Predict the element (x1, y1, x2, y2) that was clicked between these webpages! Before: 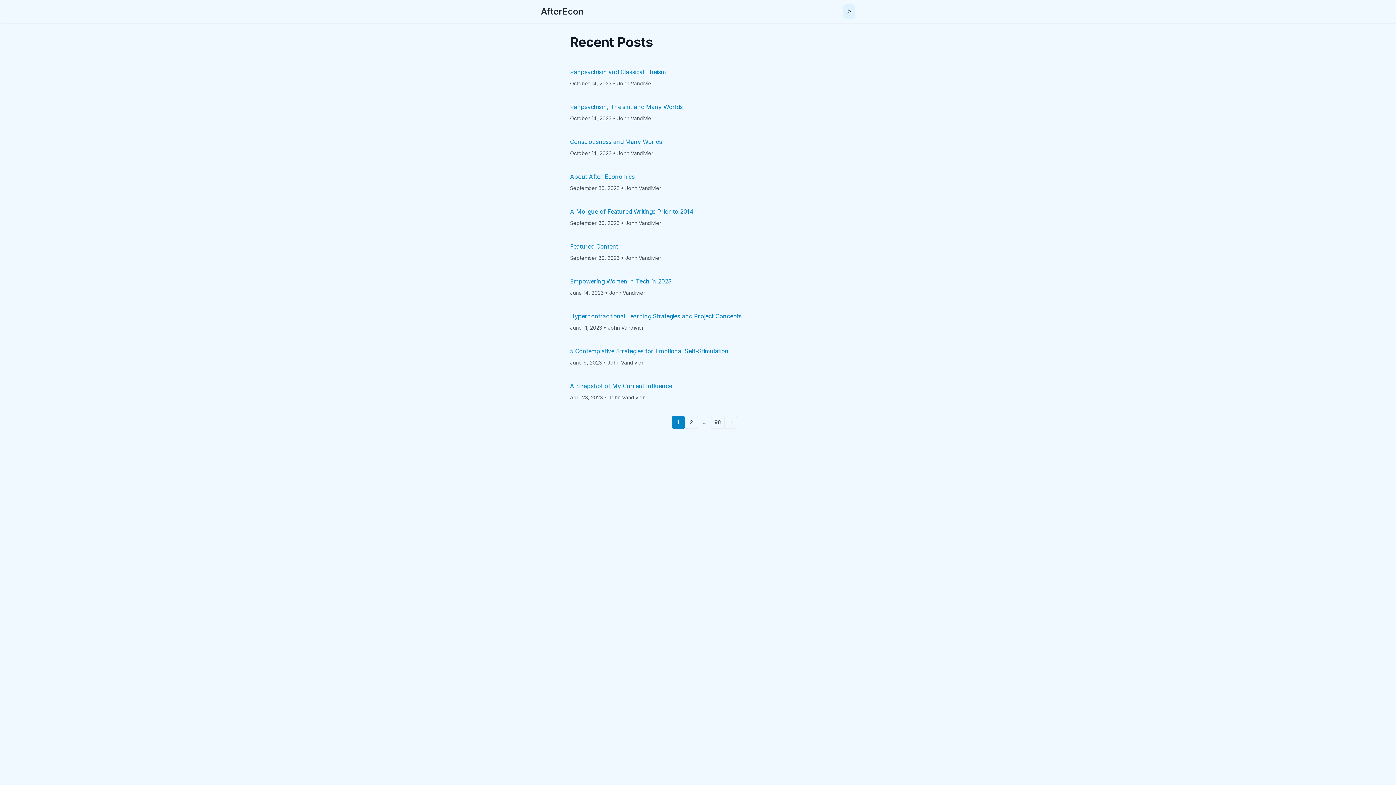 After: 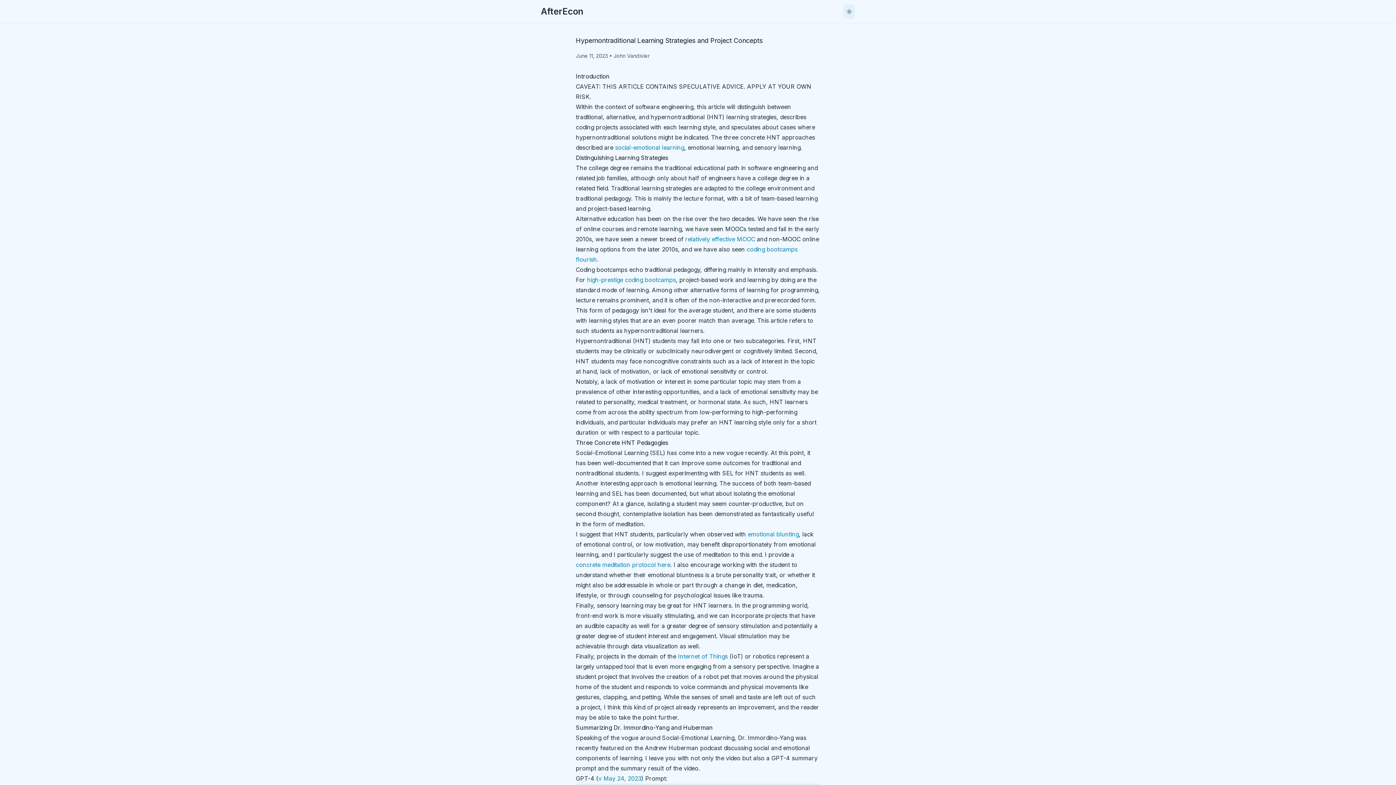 Action: label: Hypernontraditional Learning Strategies and Project Concepts bbox: (570, 312, 741, 320)